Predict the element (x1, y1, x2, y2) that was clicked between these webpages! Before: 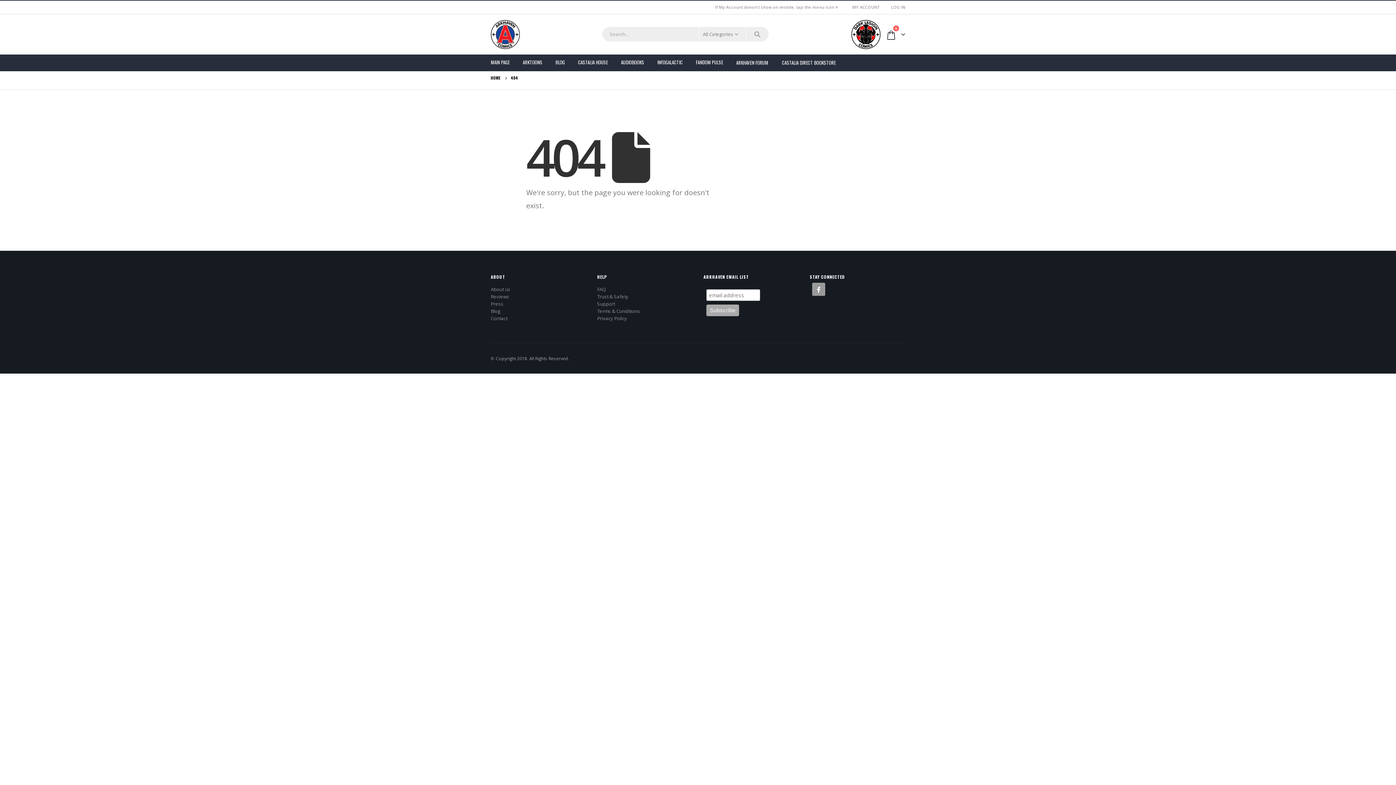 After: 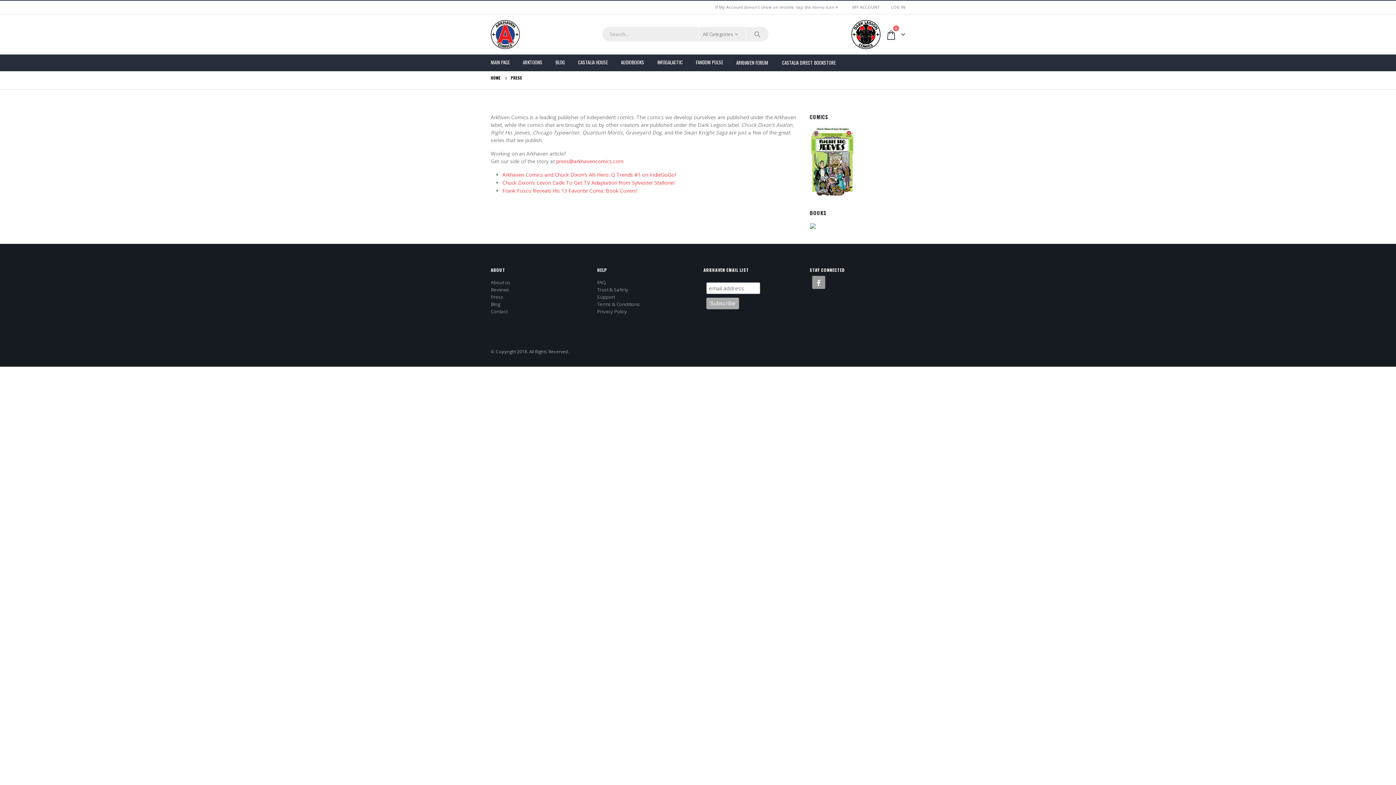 Action: bbox: (490, 300, 503, 307) label: Press